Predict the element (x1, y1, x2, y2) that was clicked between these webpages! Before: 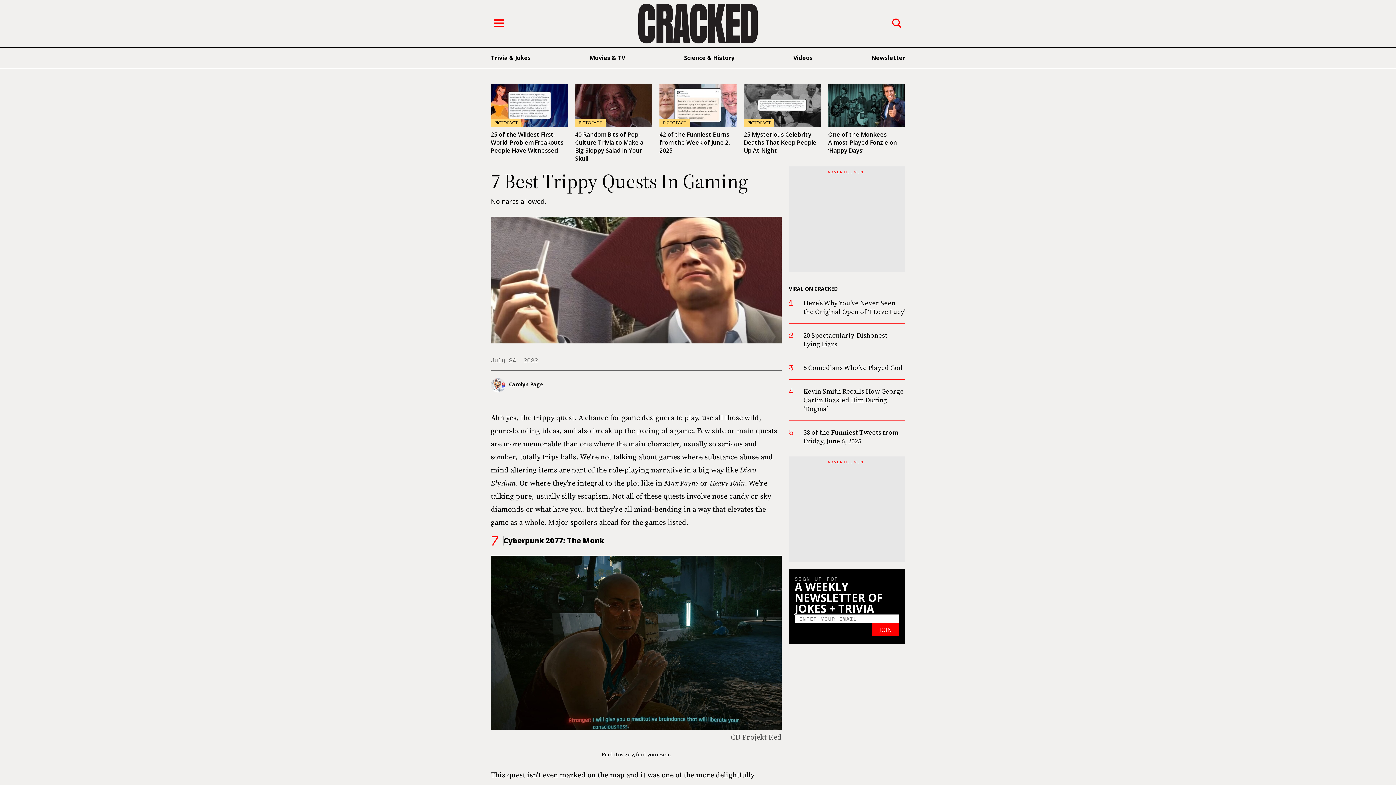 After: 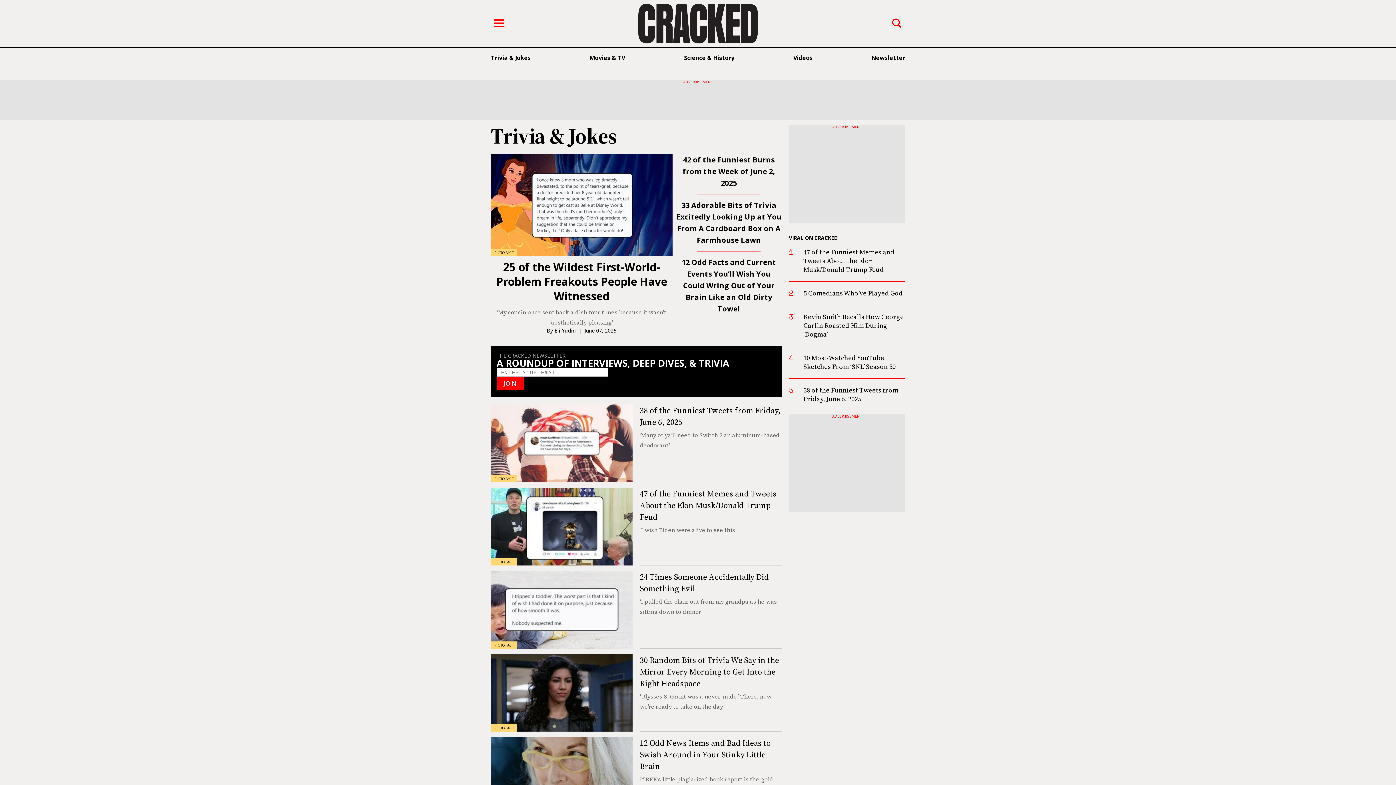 Action: bbox: (490, 53, 530, 61) label: Trivia & Jokes